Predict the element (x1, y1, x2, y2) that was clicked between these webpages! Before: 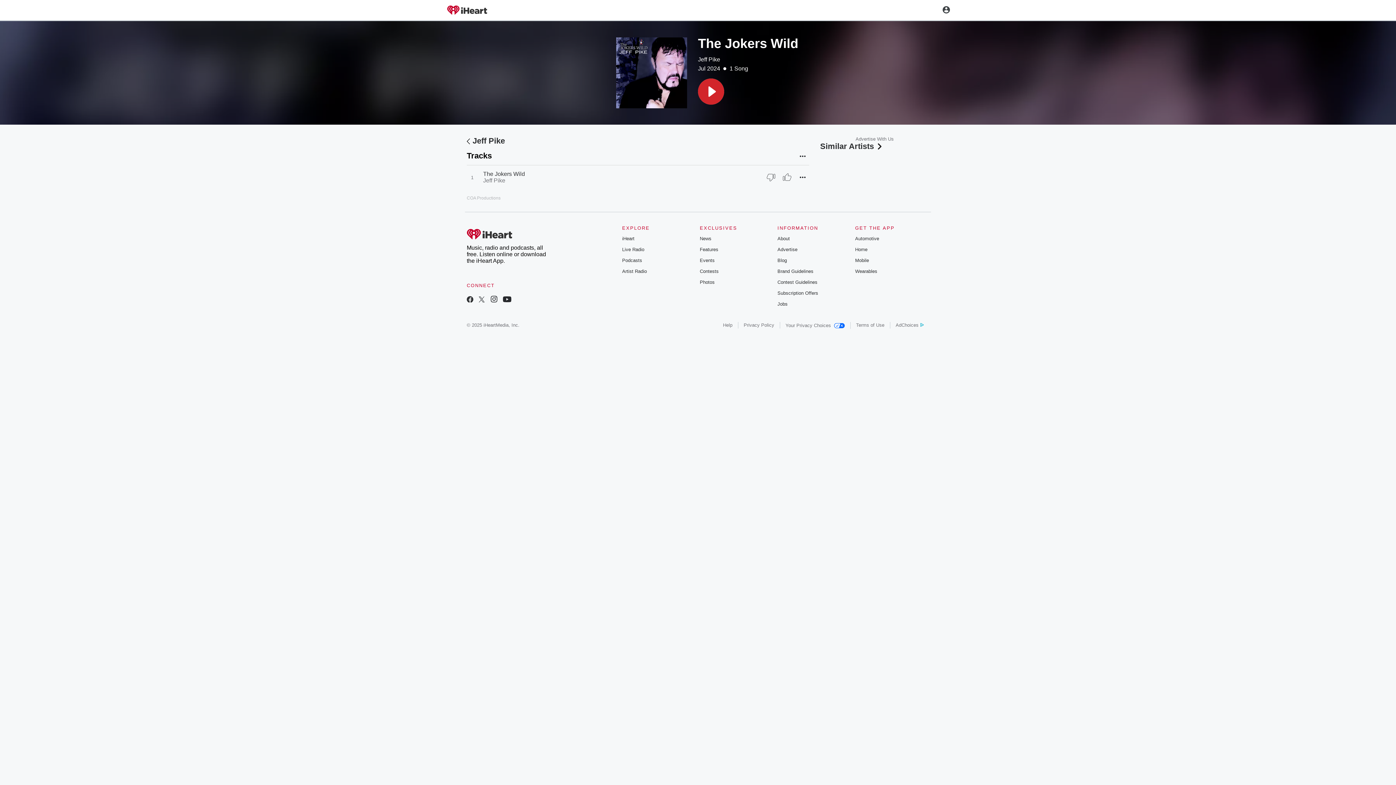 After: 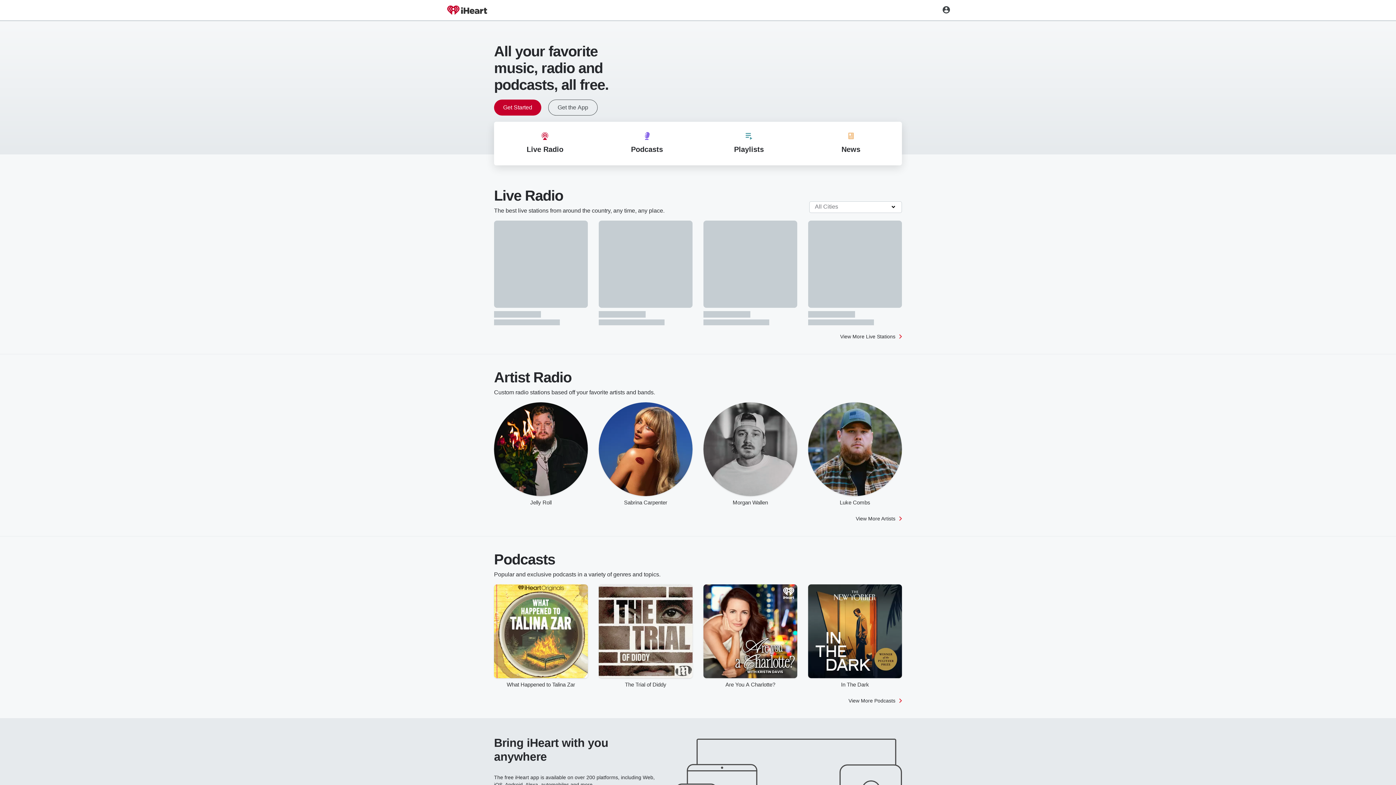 Action: bbox: (466, 225, 550, 244)